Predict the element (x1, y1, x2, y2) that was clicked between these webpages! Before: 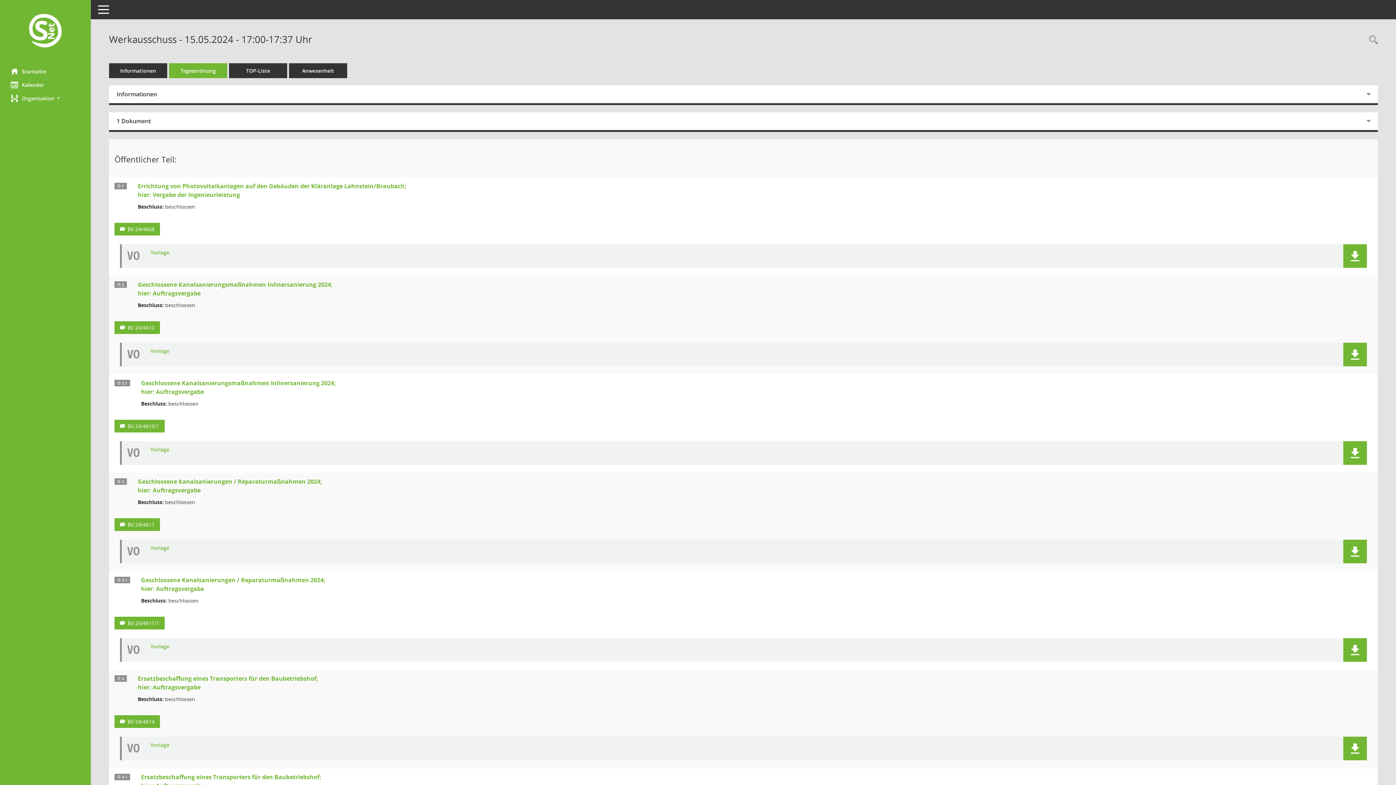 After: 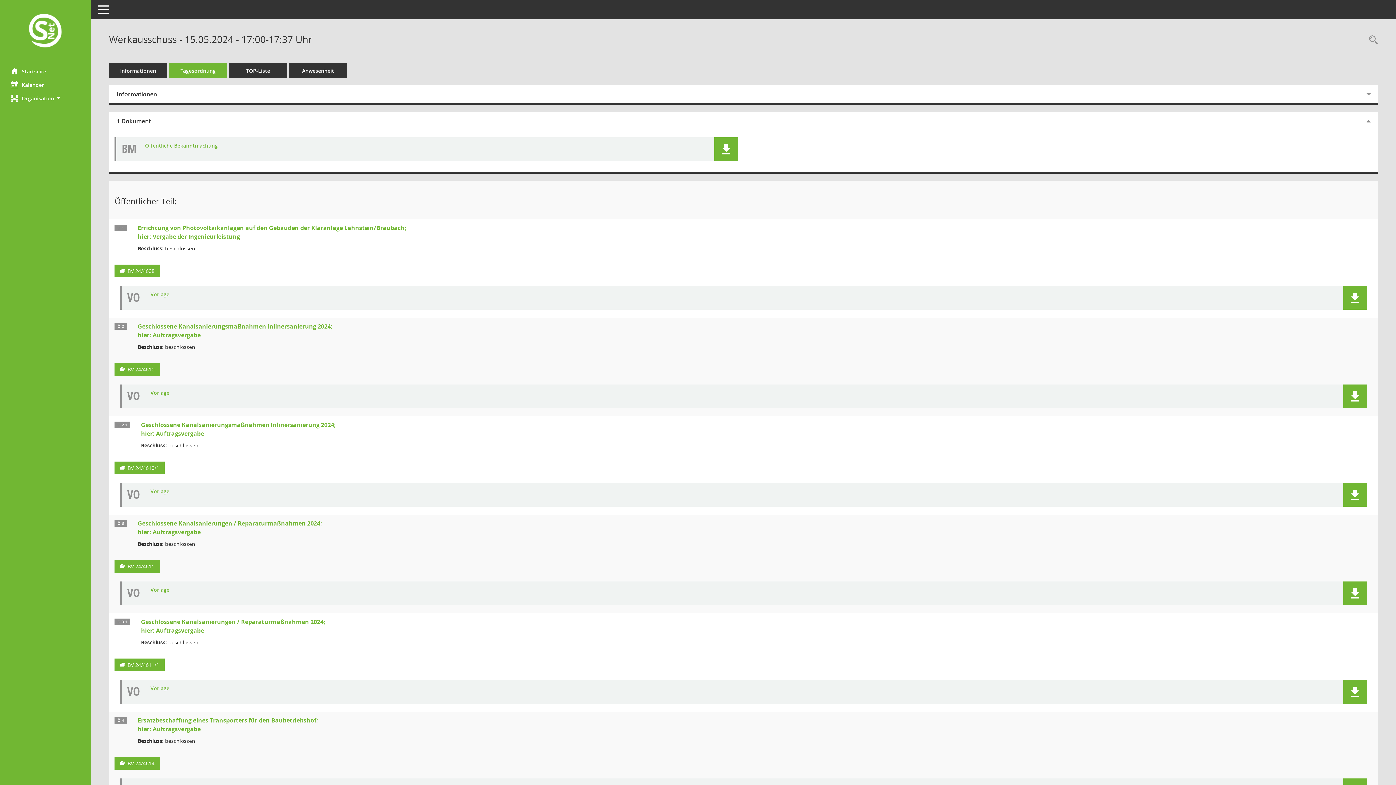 Action: label: 1 Dokument bbox: (109, 112, 1369, 129)